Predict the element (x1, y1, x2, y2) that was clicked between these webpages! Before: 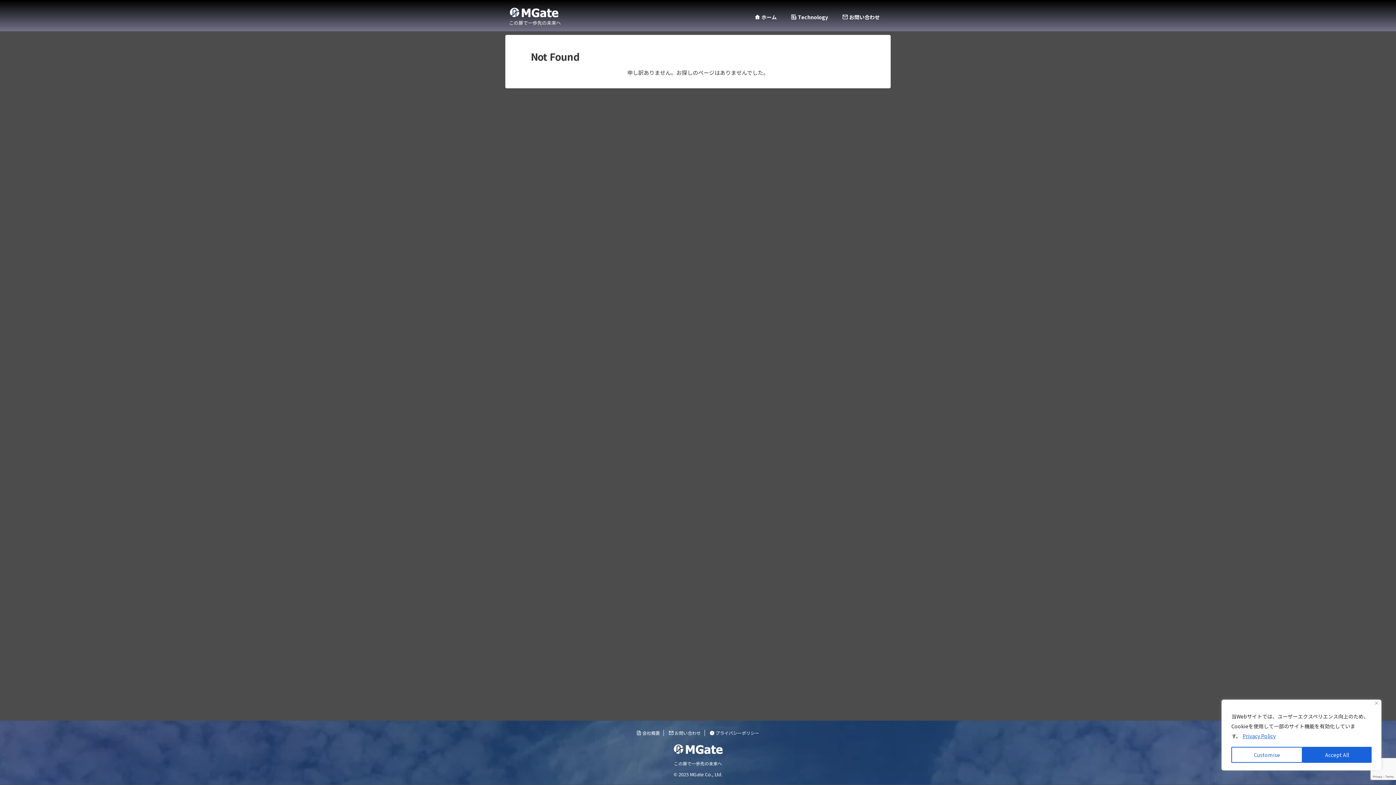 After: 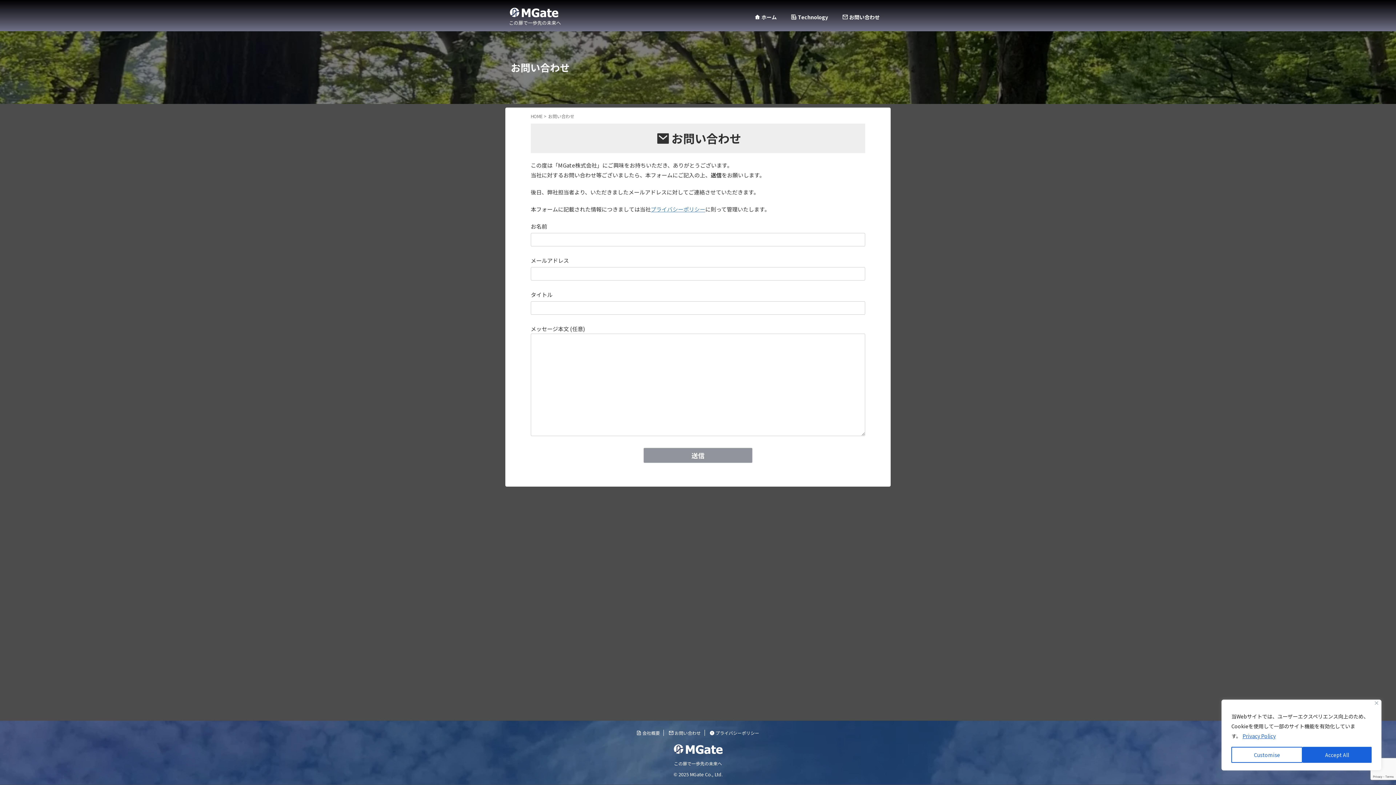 Action: label: お問い合わせ bbox: (842, 13, 880, 20)